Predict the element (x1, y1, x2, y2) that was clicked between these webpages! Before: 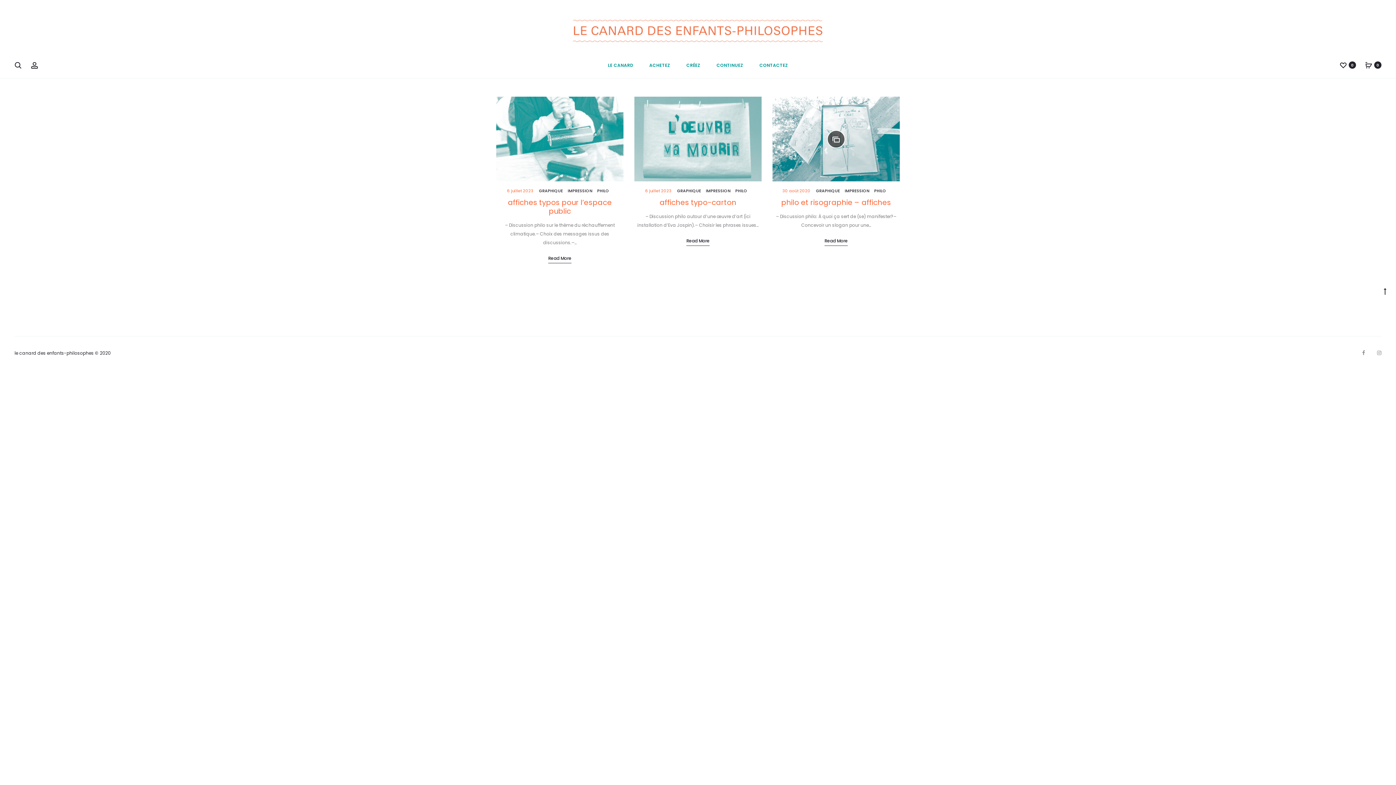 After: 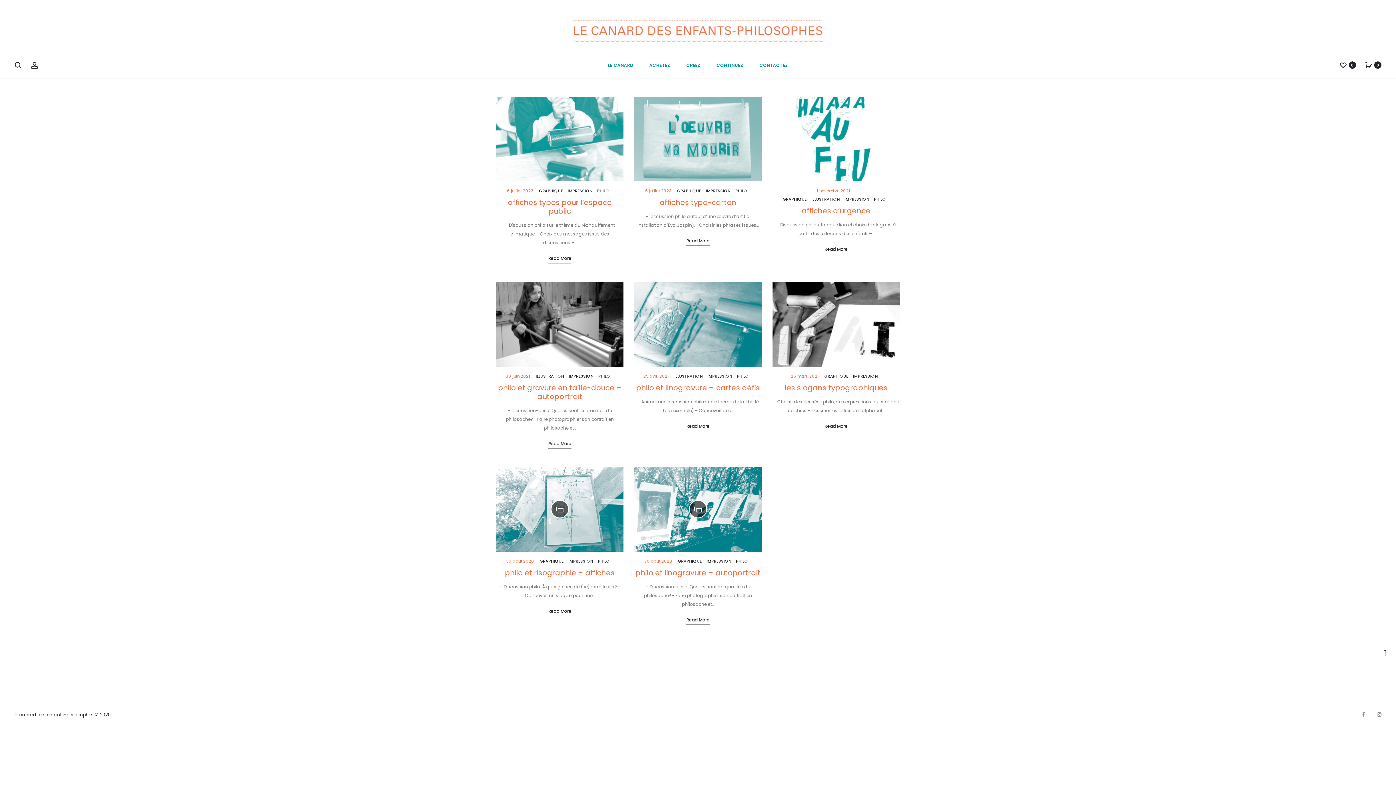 Action: bbox: (844, 188, 869, 193) label: IMPRESSION